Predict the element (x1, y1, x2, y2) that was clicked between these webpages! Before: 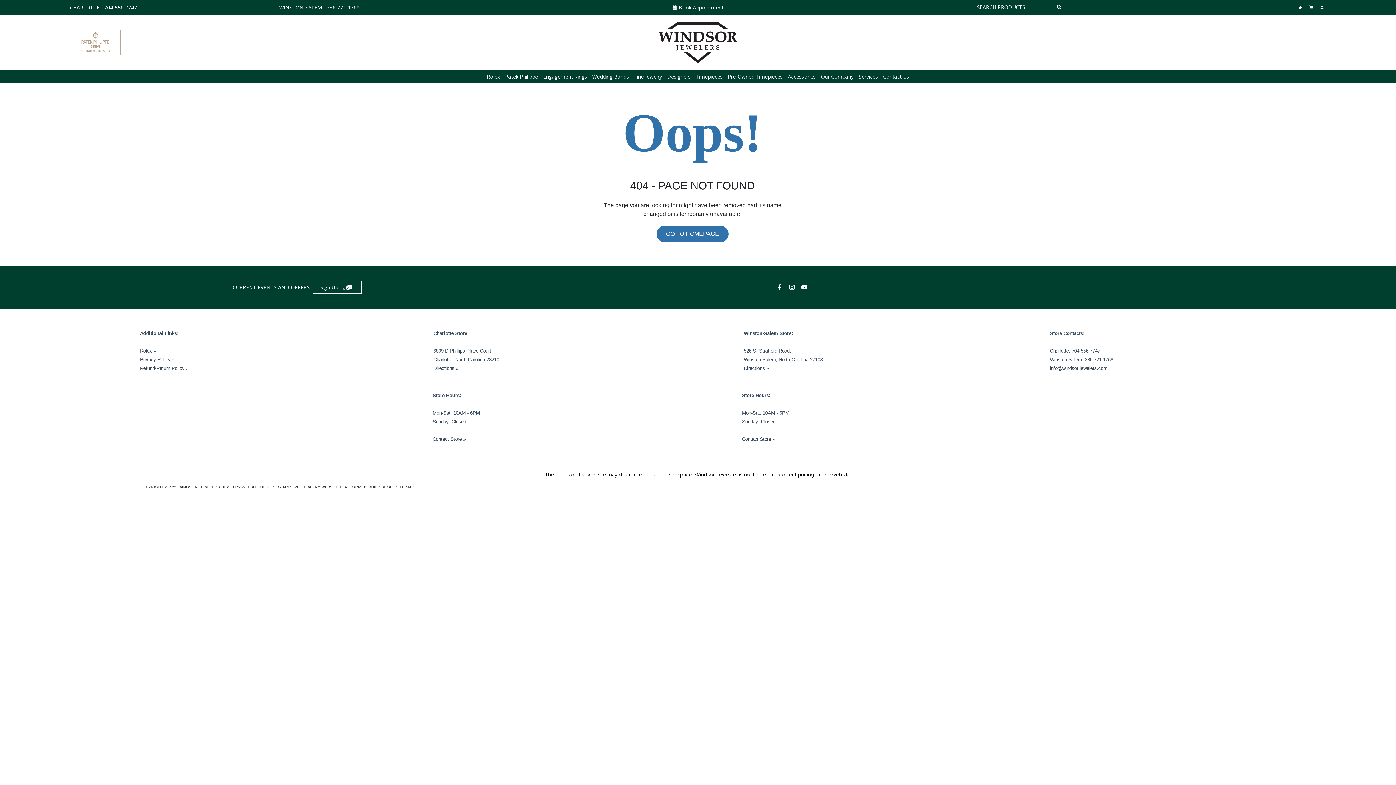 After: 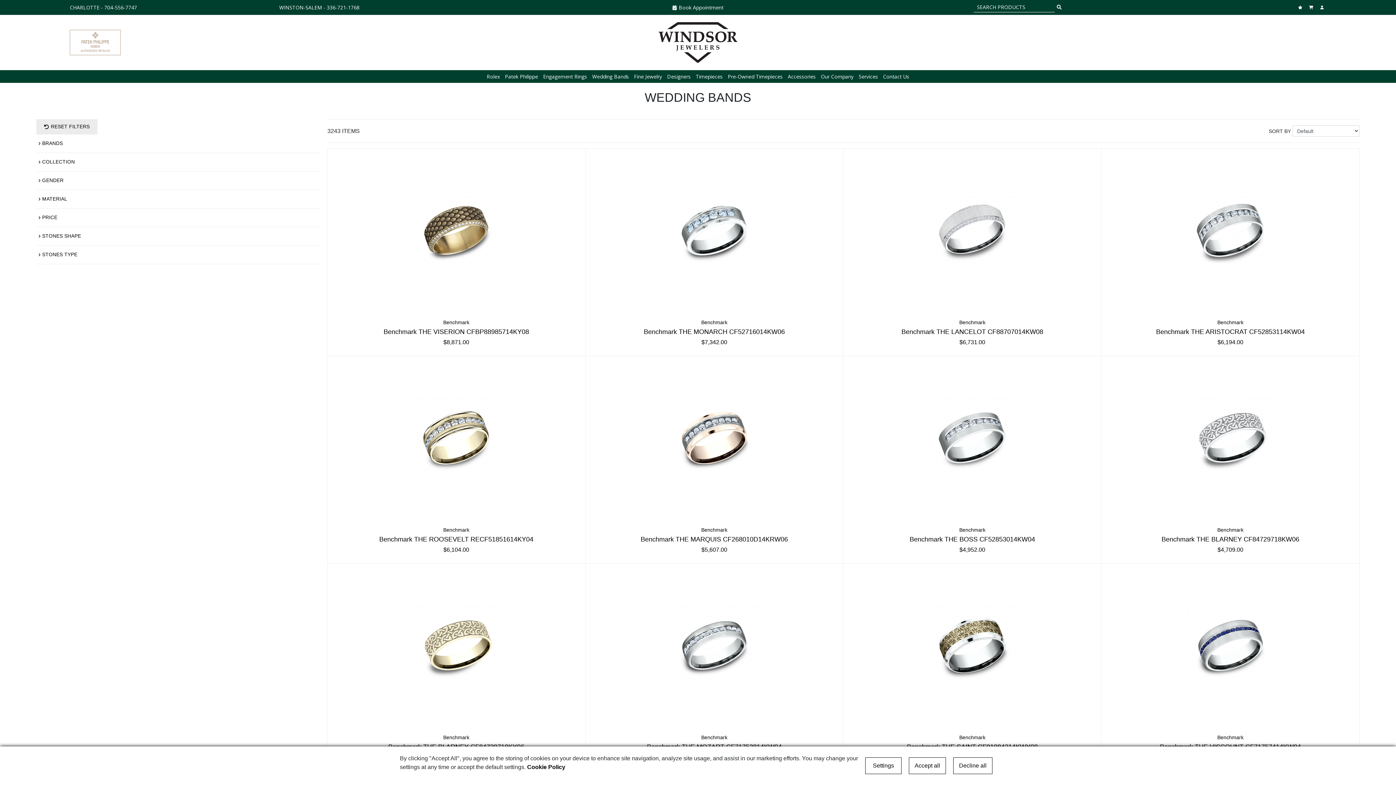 Action: bbox: (592, 70, 629, 82) label: Wedding Bands